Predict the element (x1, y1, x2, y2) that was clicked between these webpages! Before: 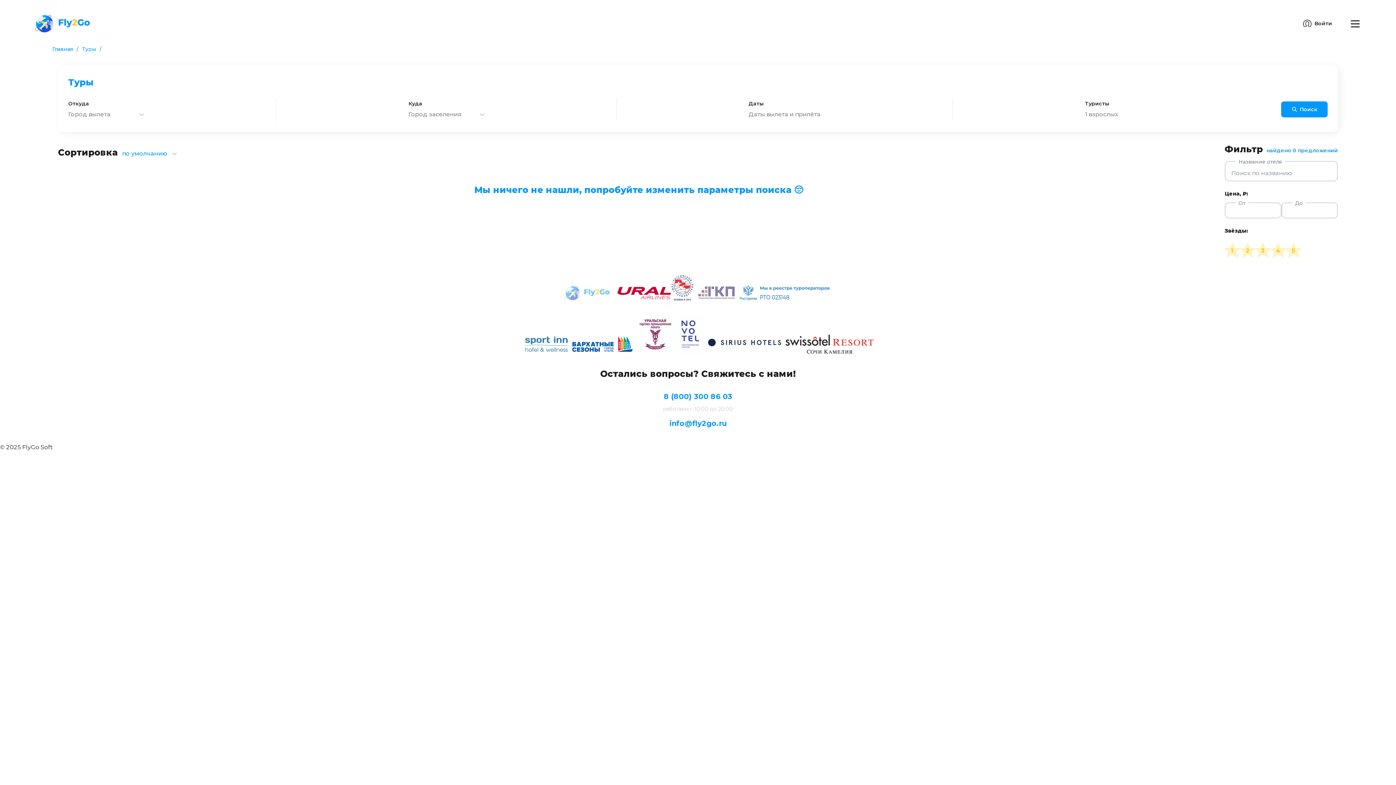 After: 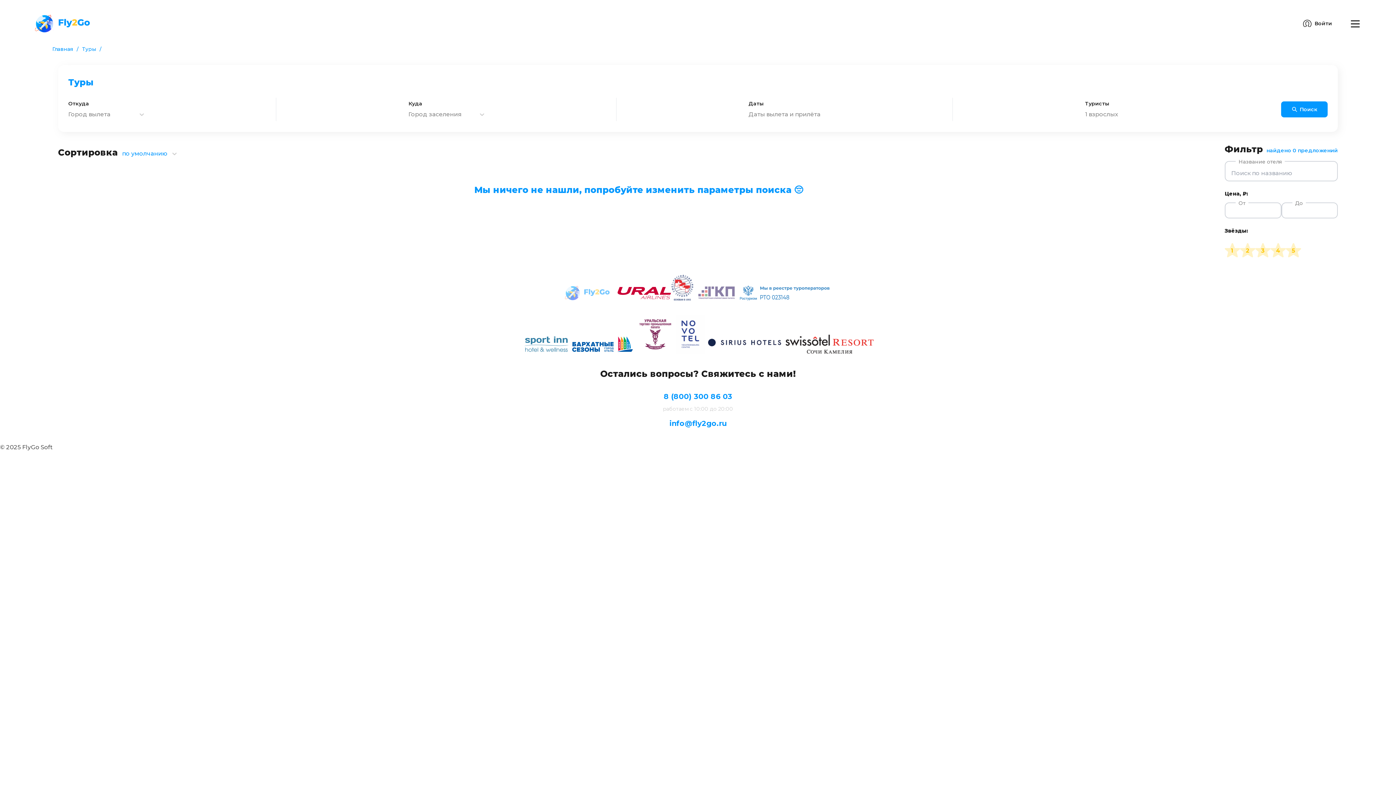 Action: bbox: (785, 354, 873, 373)